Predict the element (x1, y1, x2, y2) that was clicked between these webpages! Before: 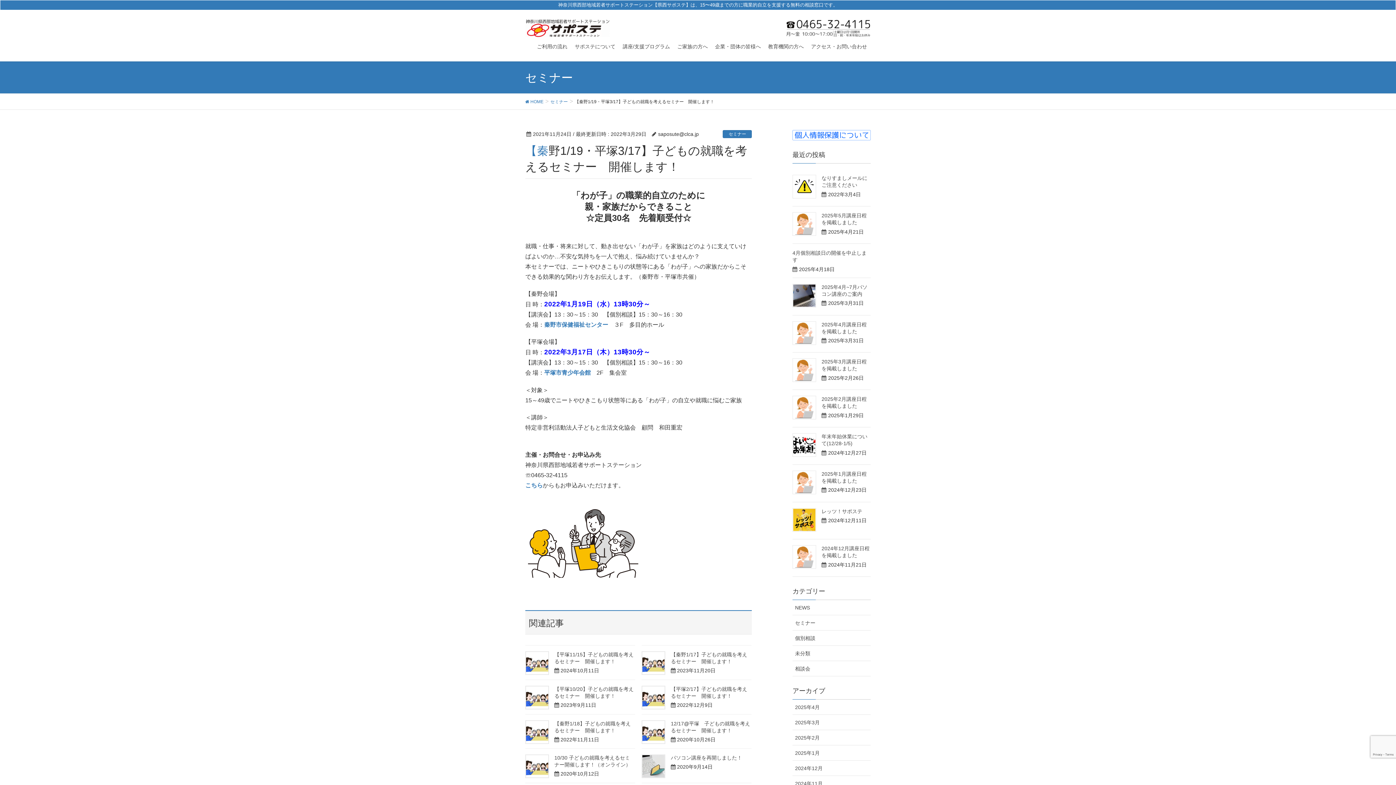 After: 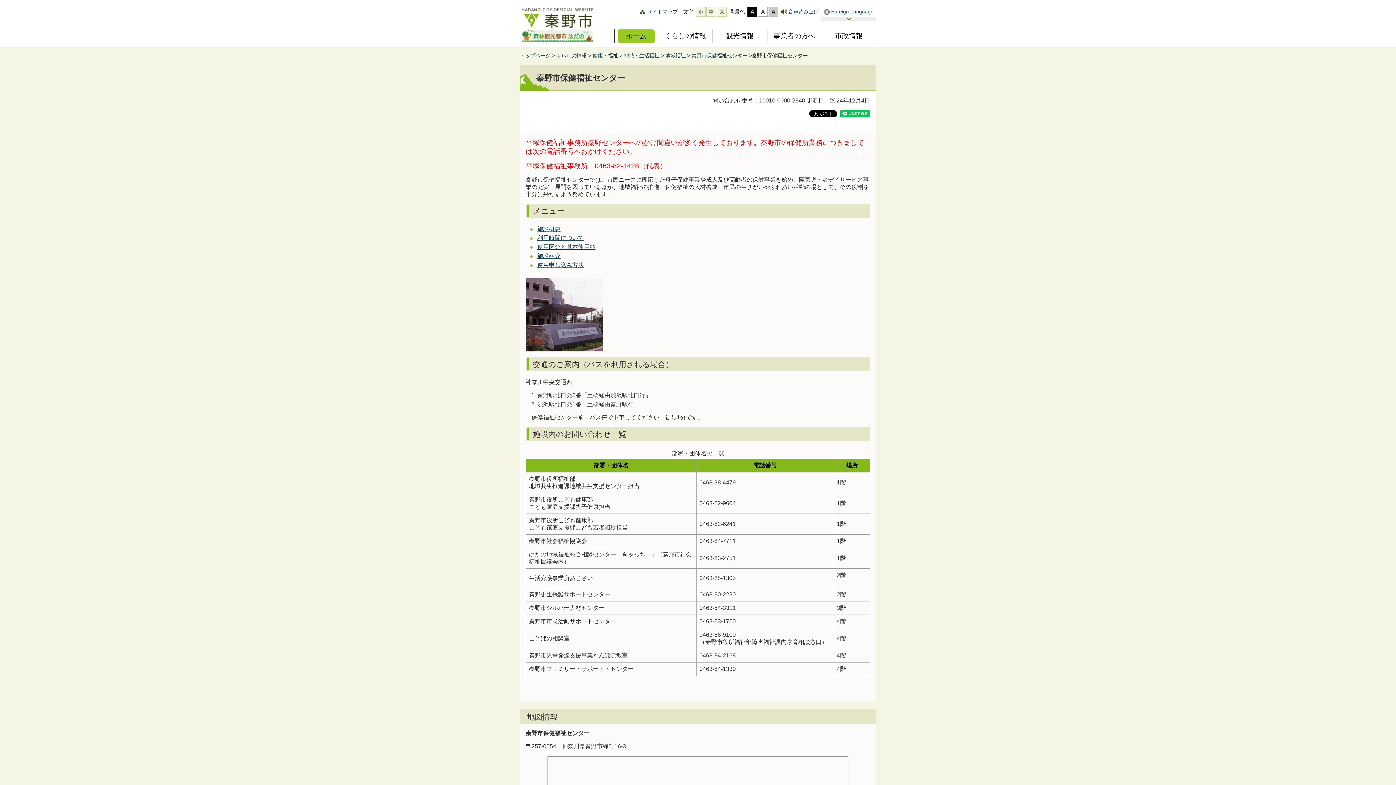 Action: bbox: (544, 321, 608, 328) label: 秦野市保健福祉センター